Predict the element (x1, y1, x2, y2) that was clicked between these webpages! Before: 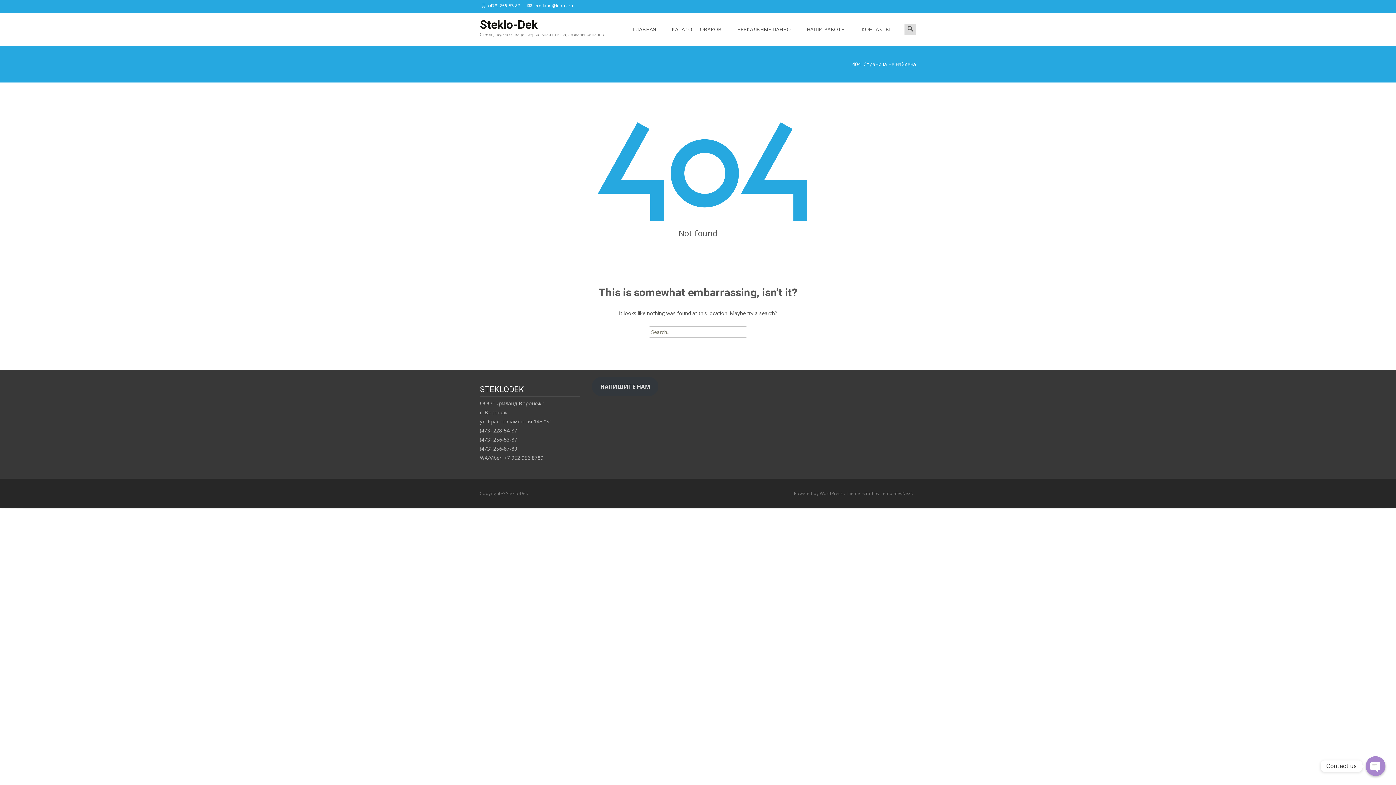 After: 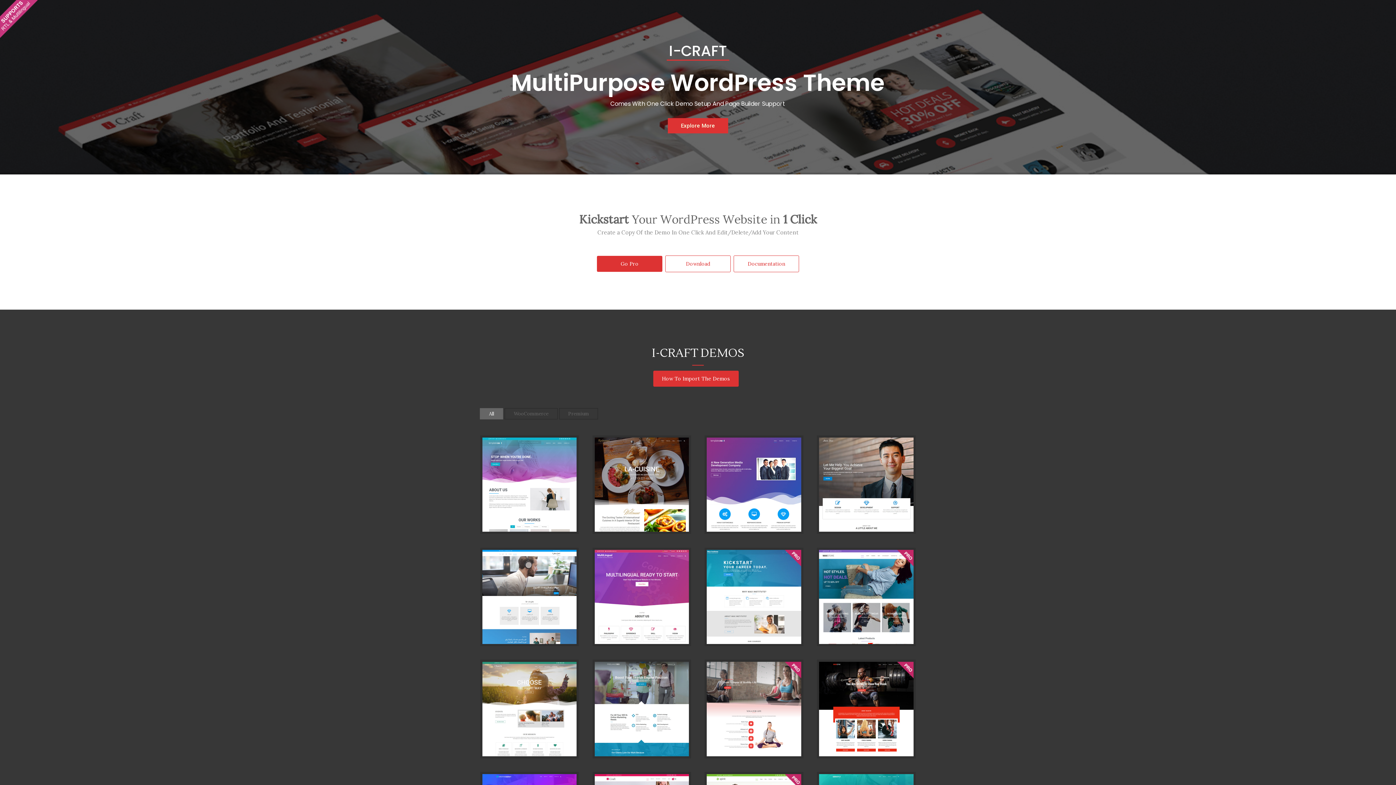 Action: label: i-craft  bbox: (861, 490, 874, 496)